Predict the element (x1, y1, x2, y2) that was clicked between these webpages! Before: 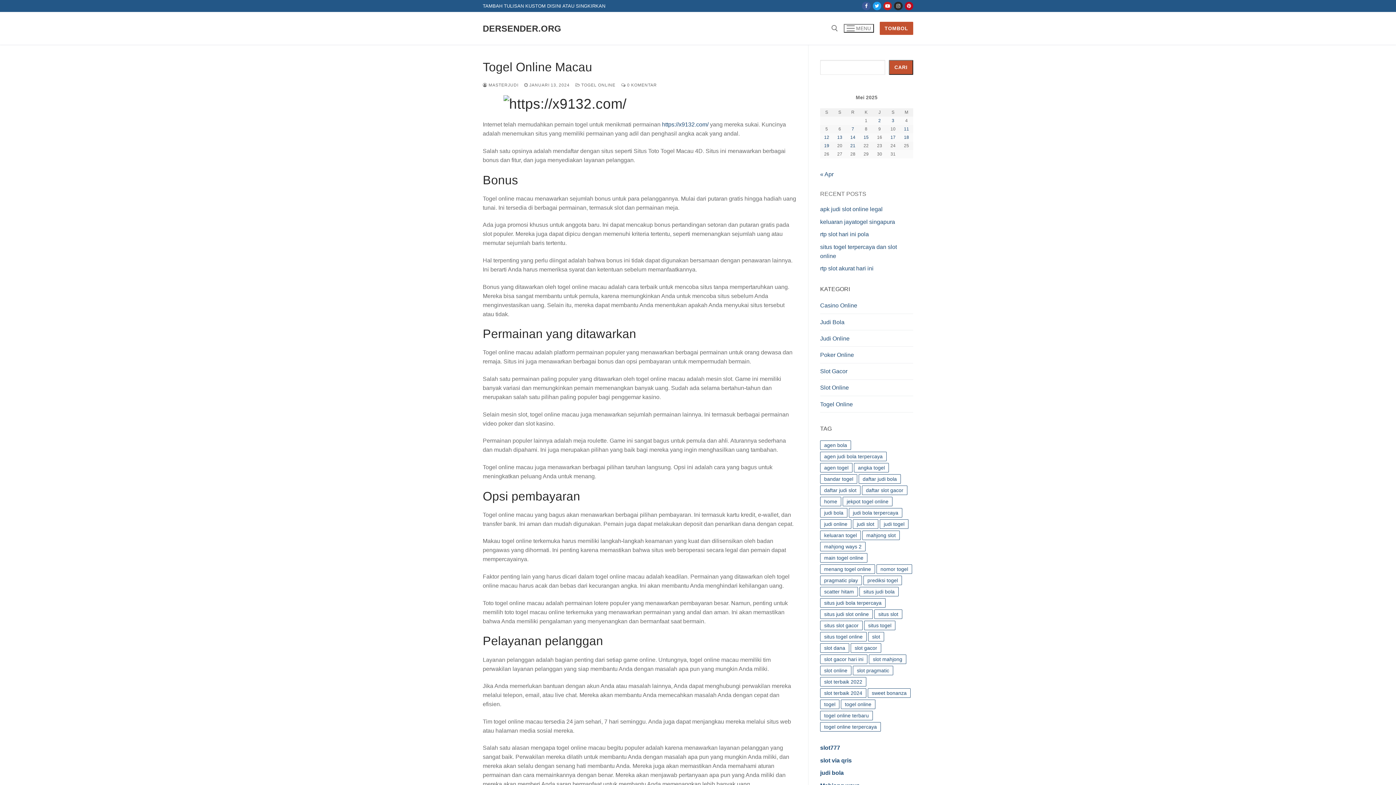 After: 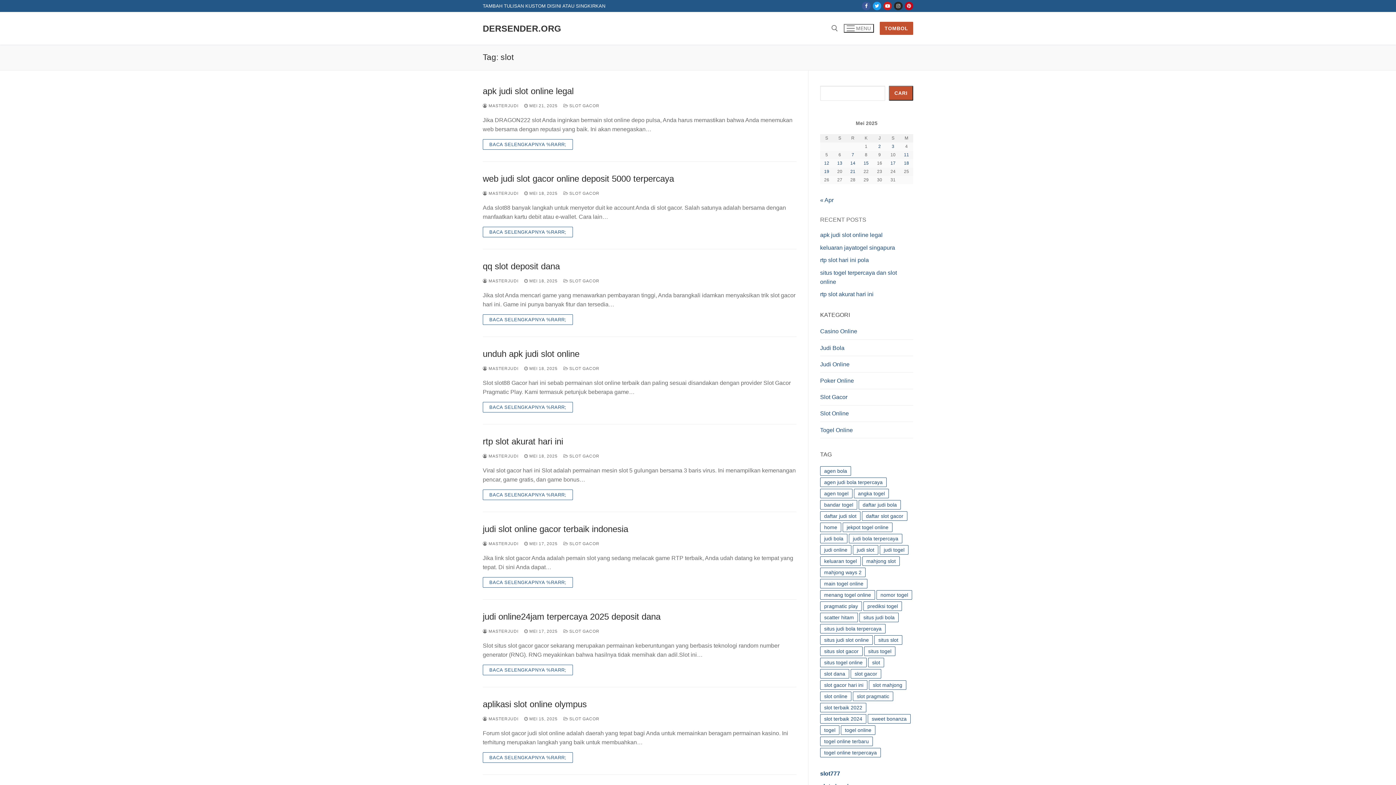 Action: label: slot (47 item) bbox: (868, 632, 884, 641)